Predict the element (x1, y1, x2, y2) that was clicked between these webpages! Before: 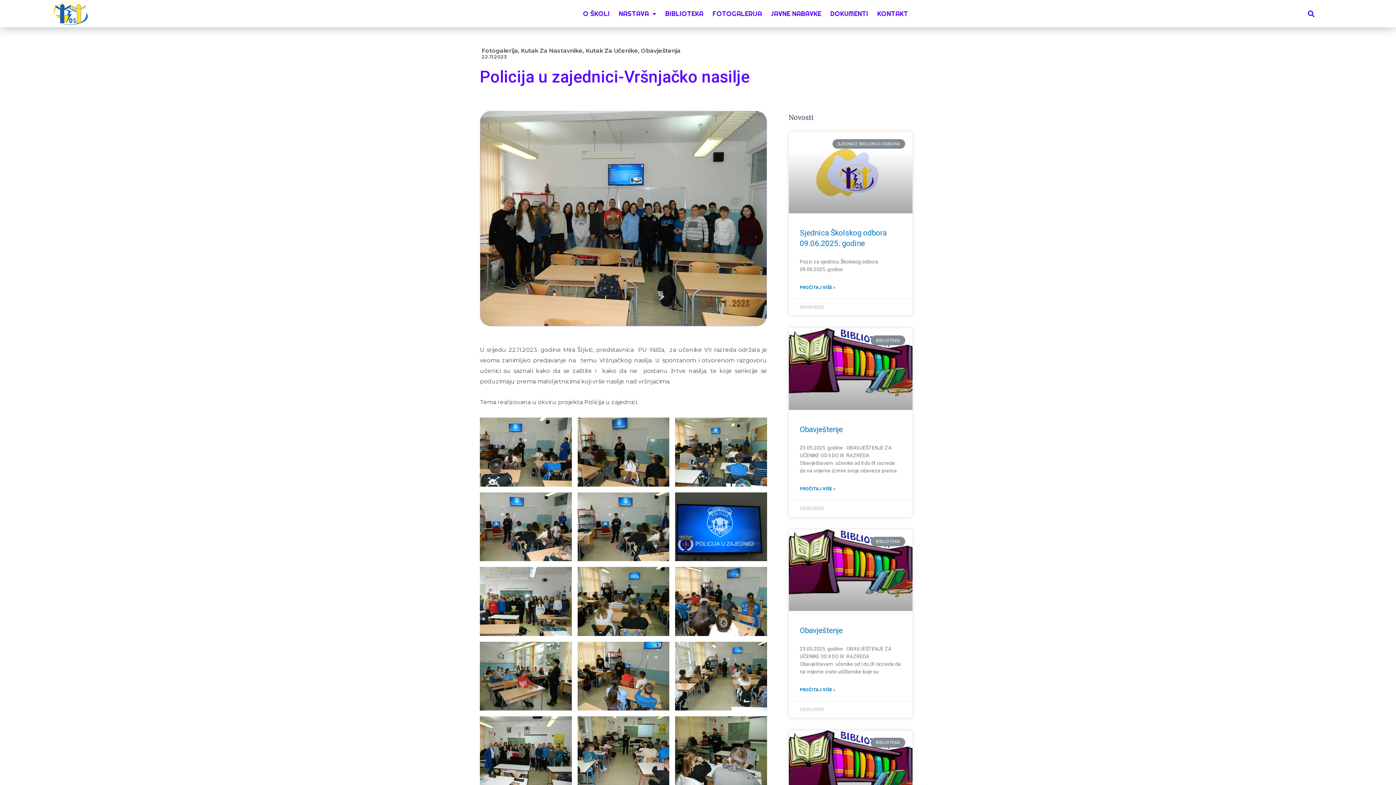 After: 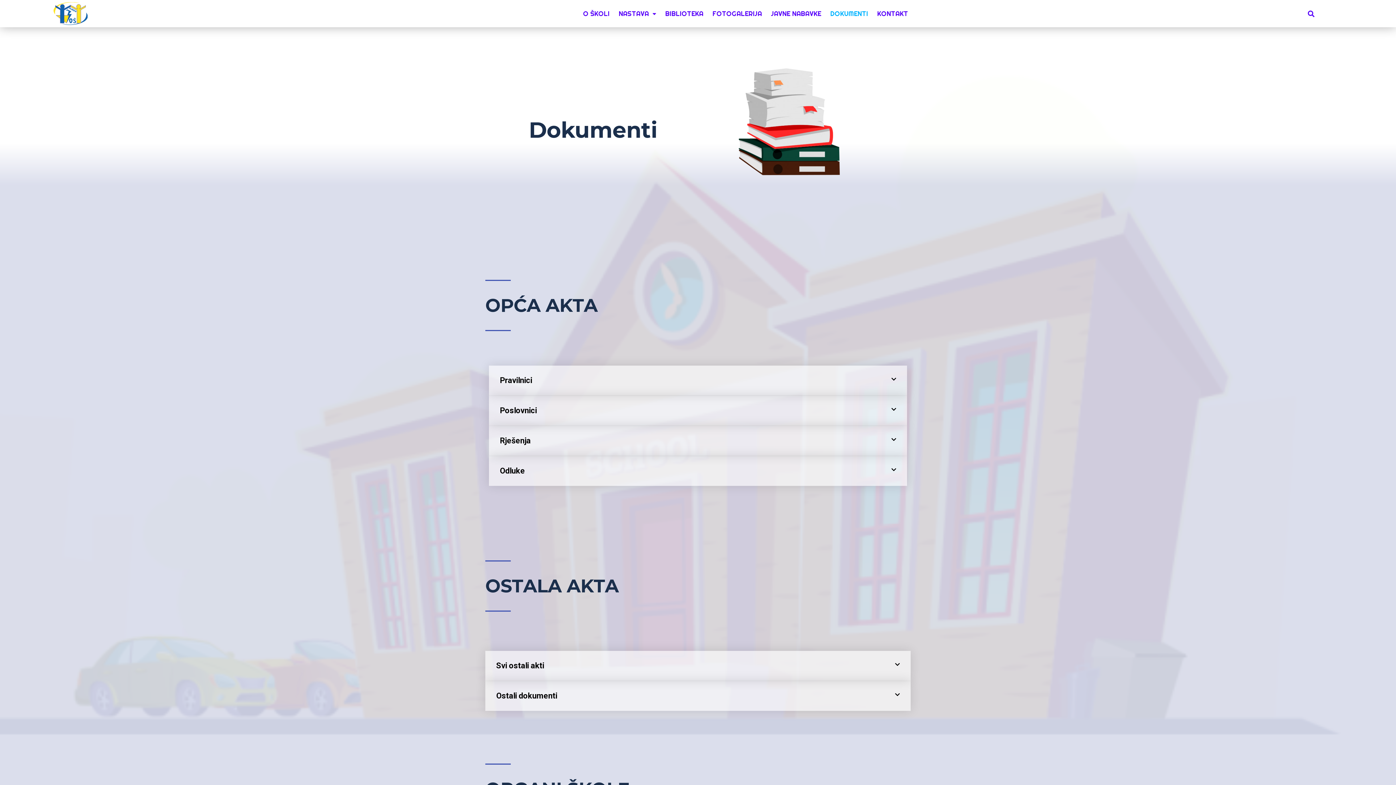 Action: label: DOKUMENTI bbox: (830, 5, 868, 22)